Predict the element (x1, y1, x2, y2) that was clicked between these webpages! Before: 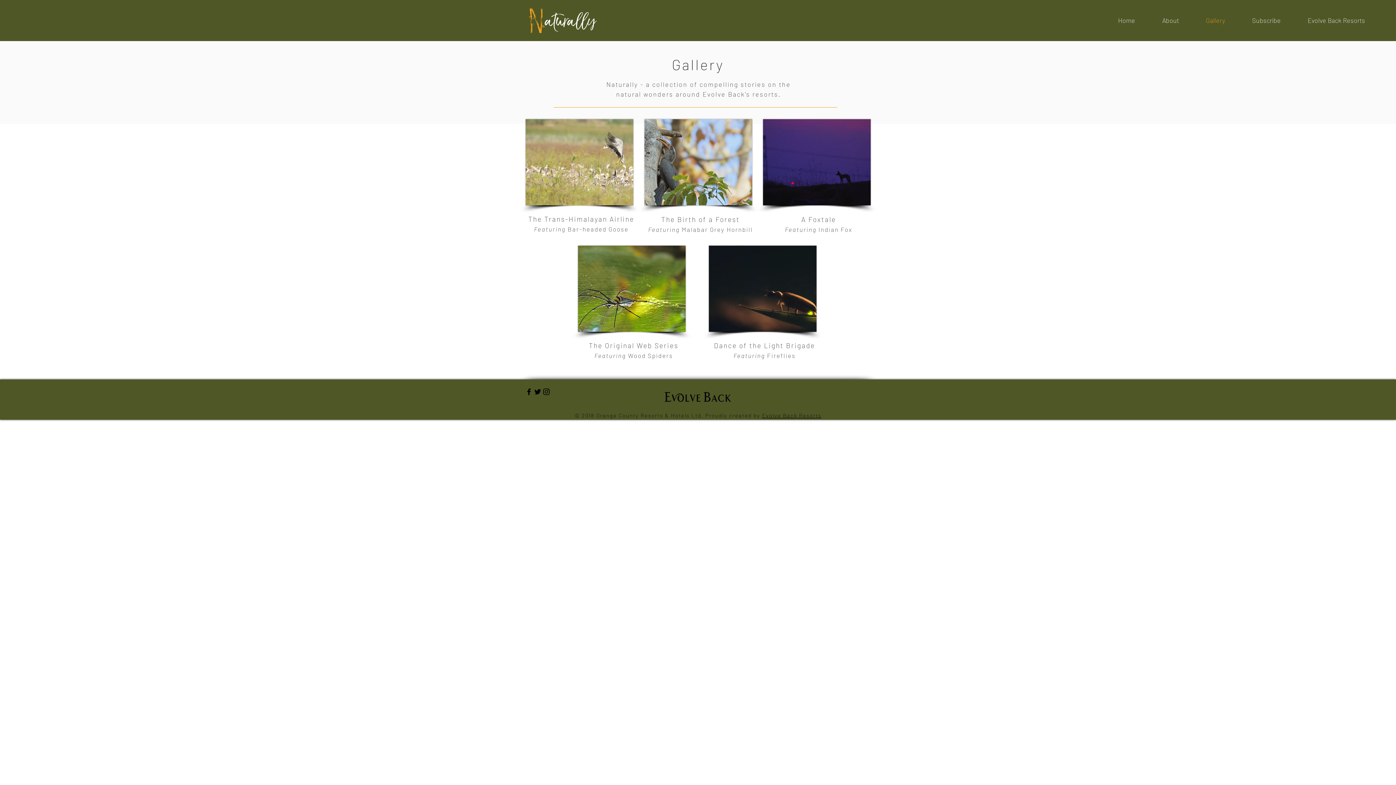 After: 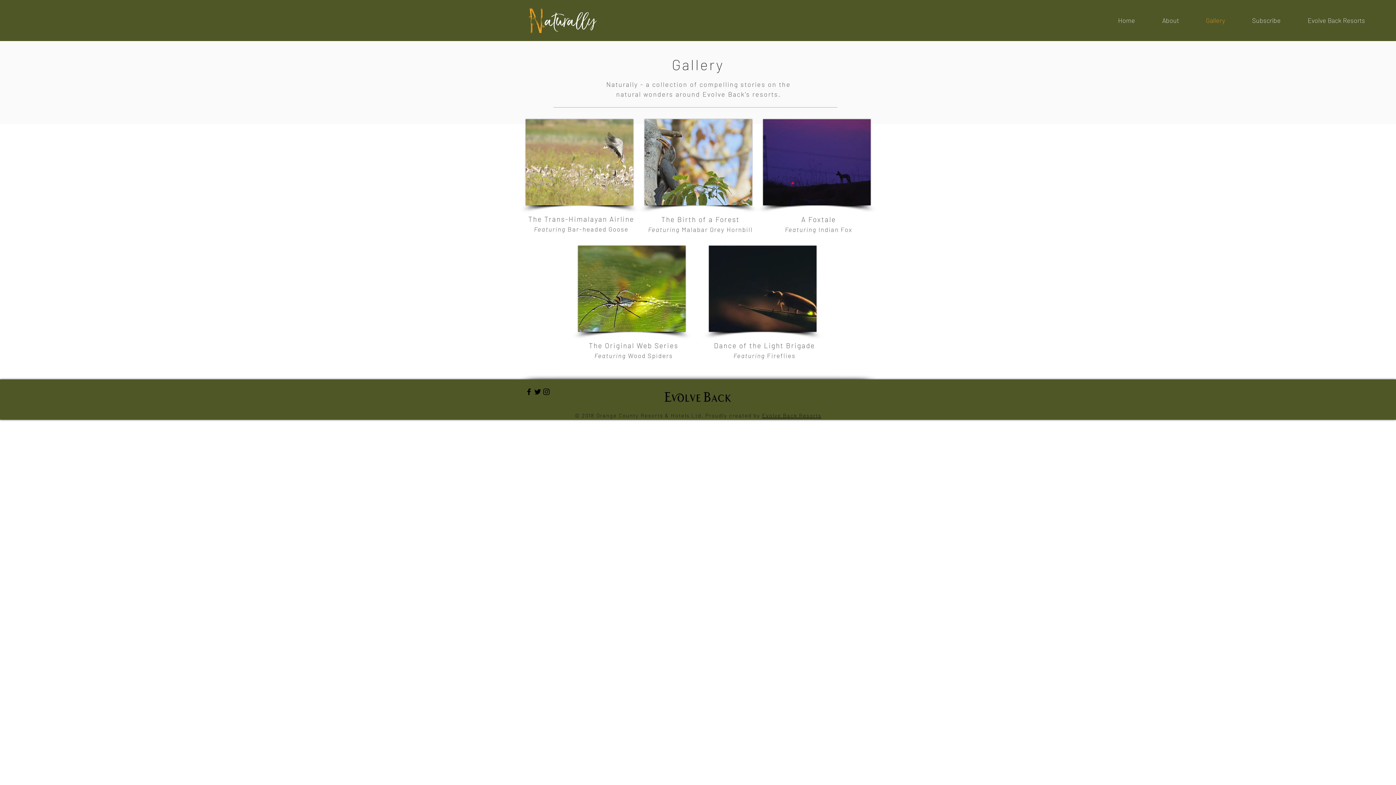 Action: bbox: (533, 387, 542, 396) label: Black Twitter Icon